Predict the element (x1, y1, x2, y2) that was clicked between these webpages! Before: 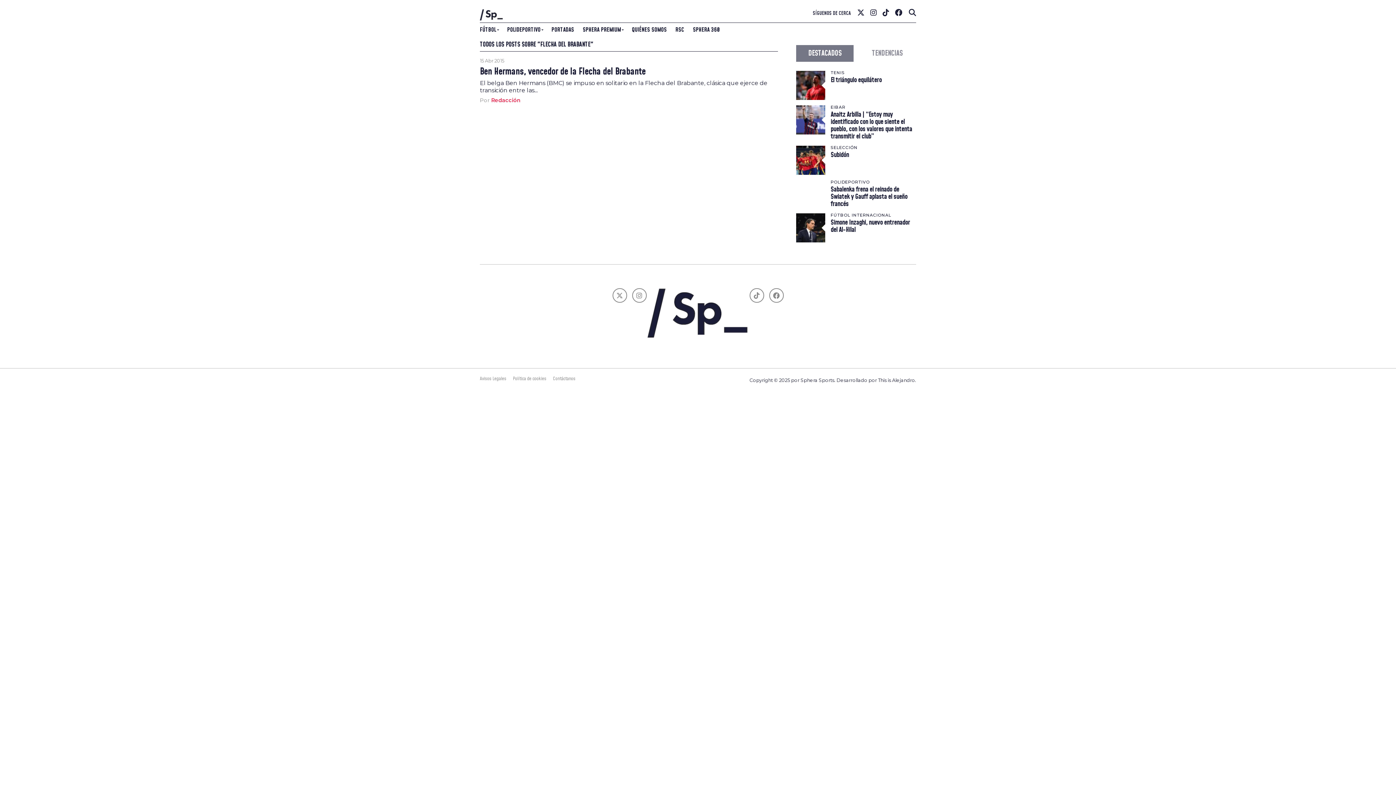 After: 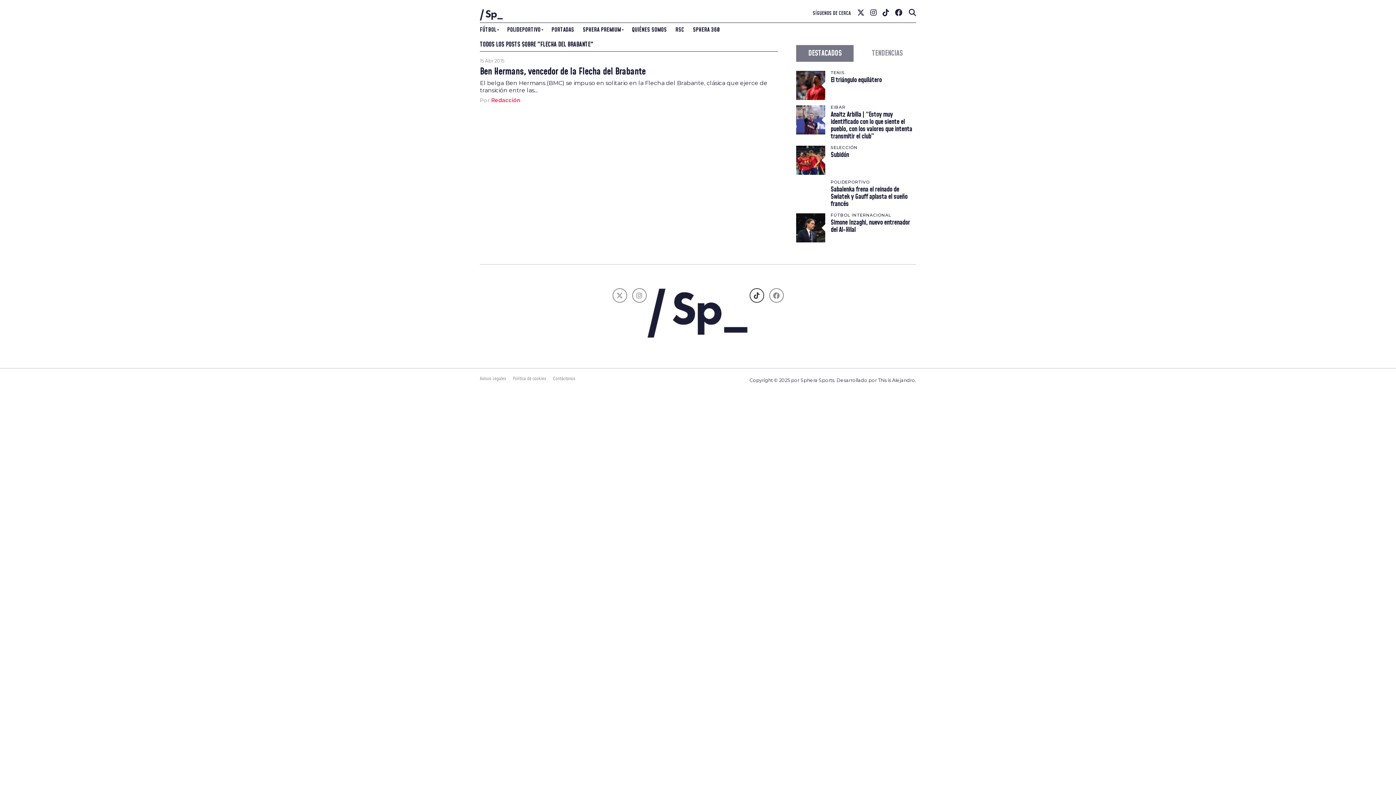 Action: bbox: (749, 288, 764, 302)